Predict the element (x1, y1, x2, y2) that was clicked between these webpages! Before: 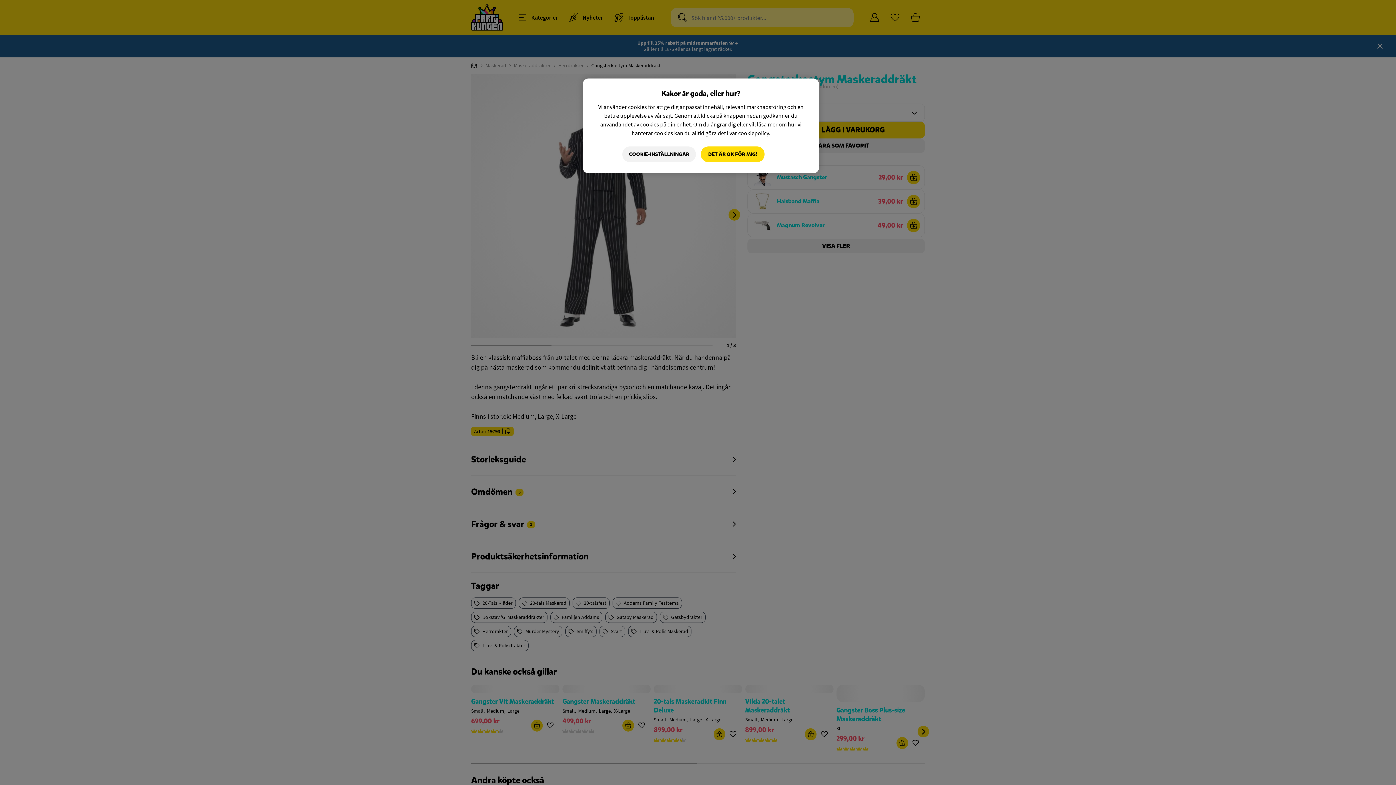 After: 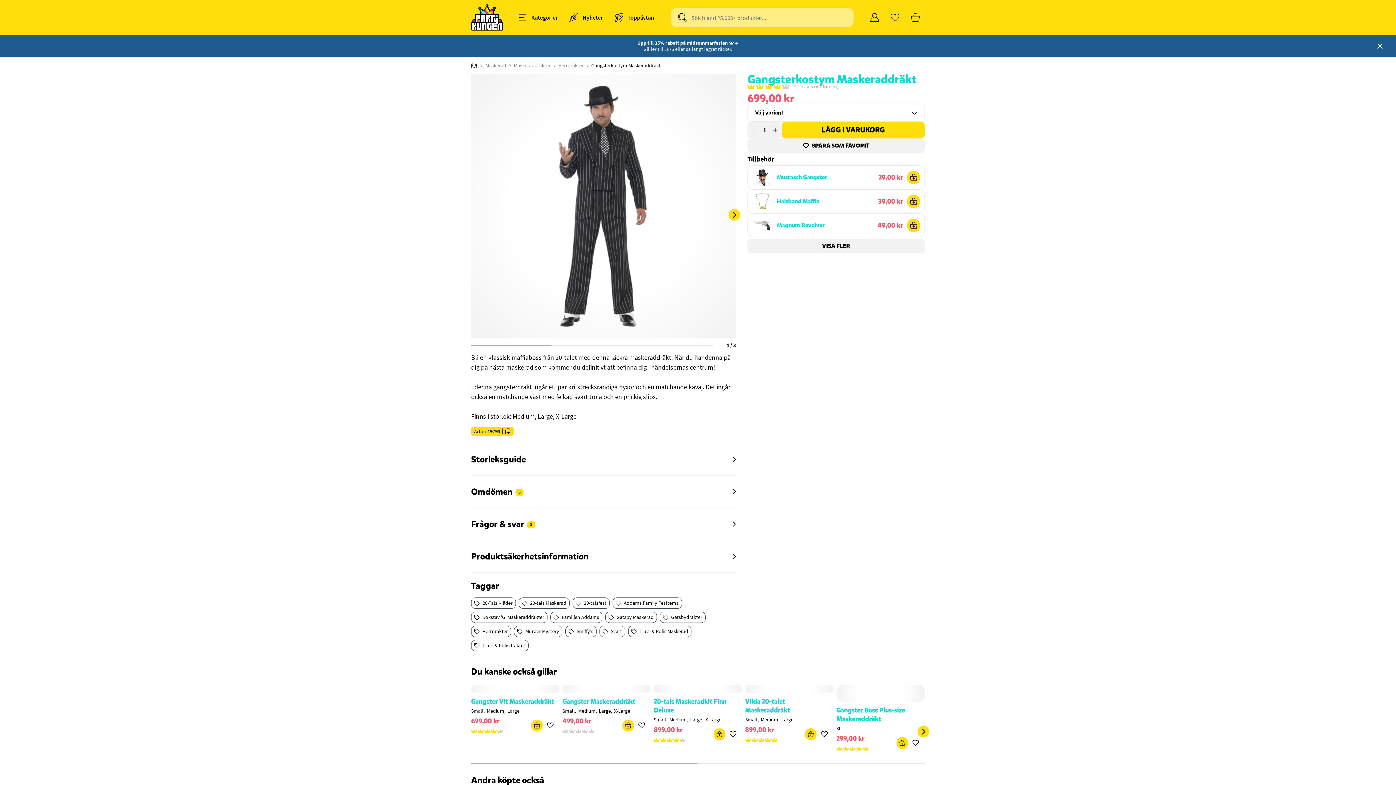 Action: bbox: (701, 146, 764, 162) label: DET ÄR OK FÖR MIG!